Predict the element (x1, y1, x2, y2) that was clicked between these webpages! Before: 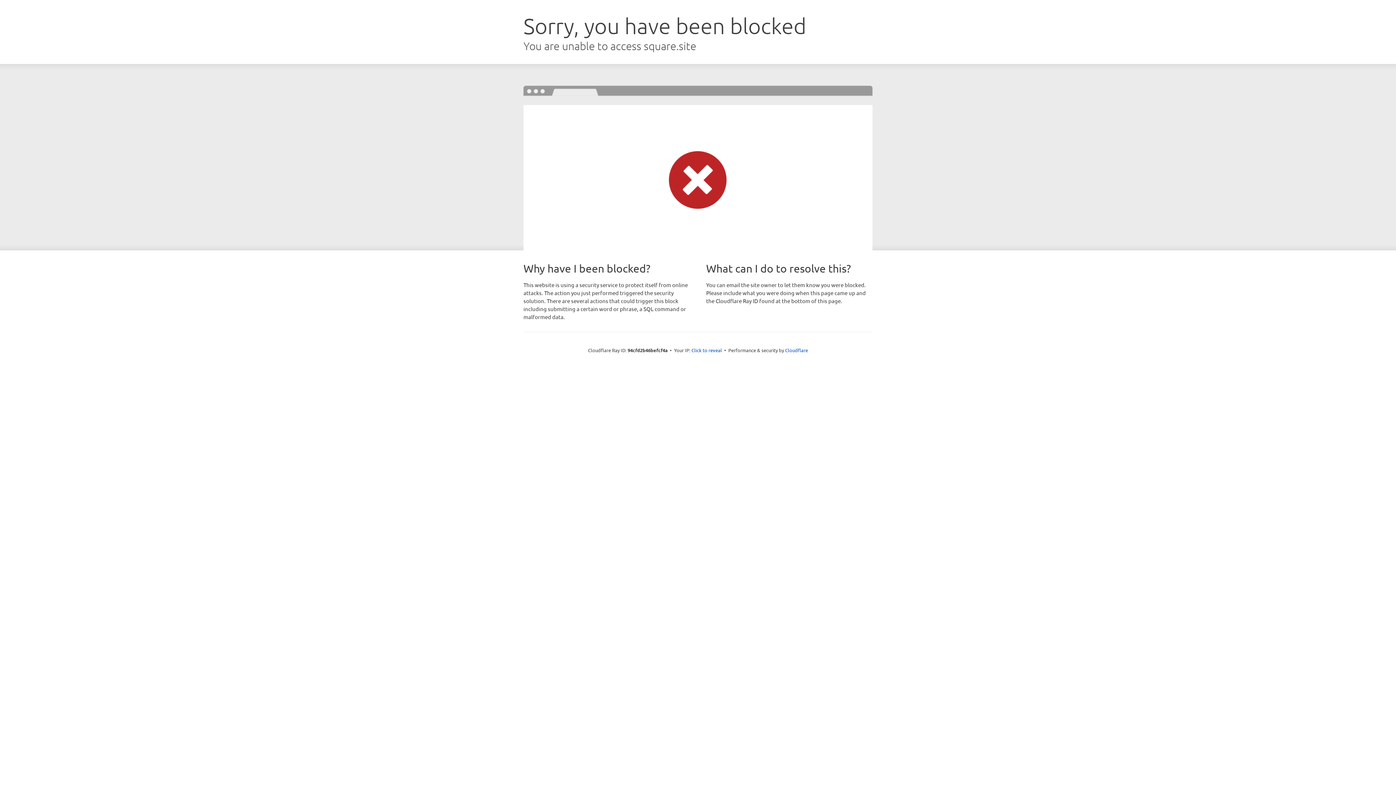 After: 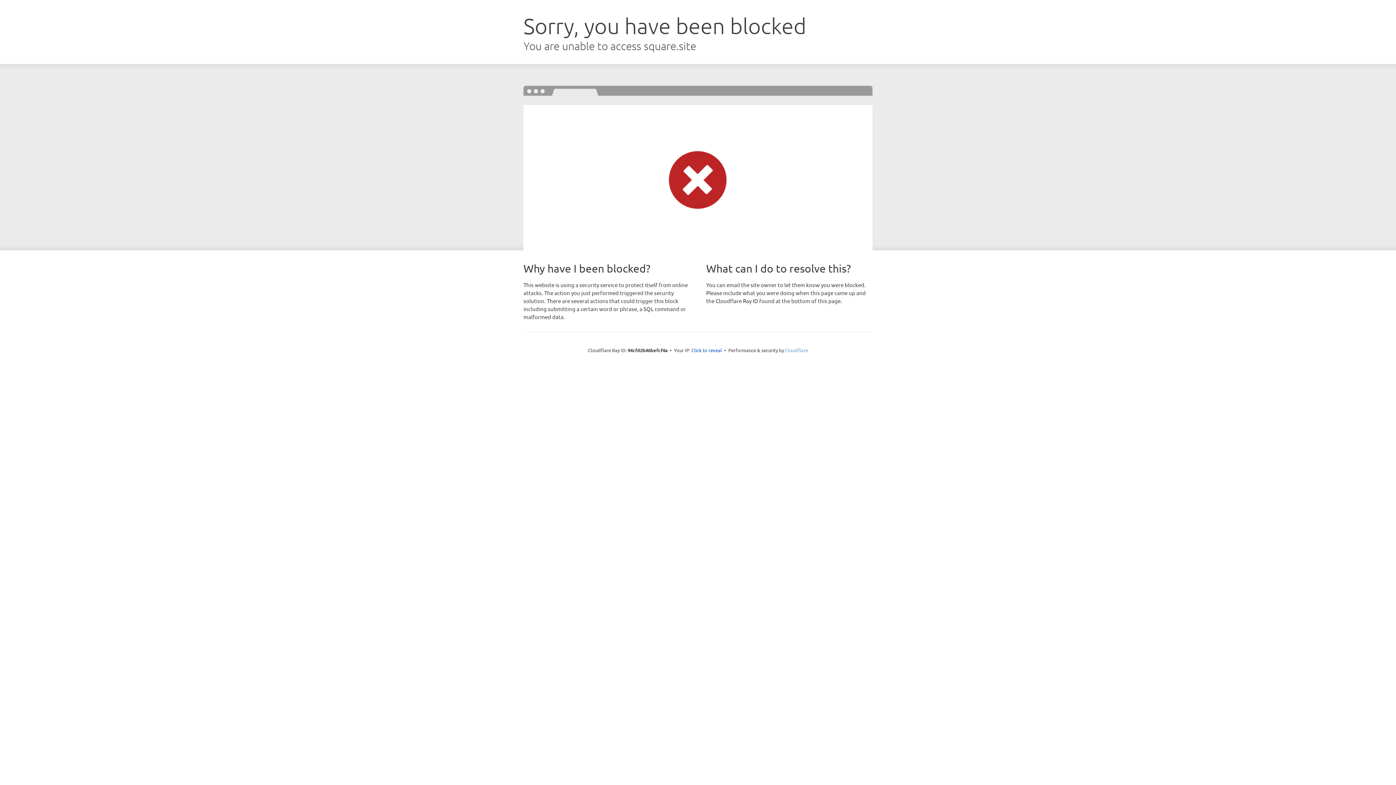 Action: label: Cloudflare bbox: (785, 347, 808, 353)